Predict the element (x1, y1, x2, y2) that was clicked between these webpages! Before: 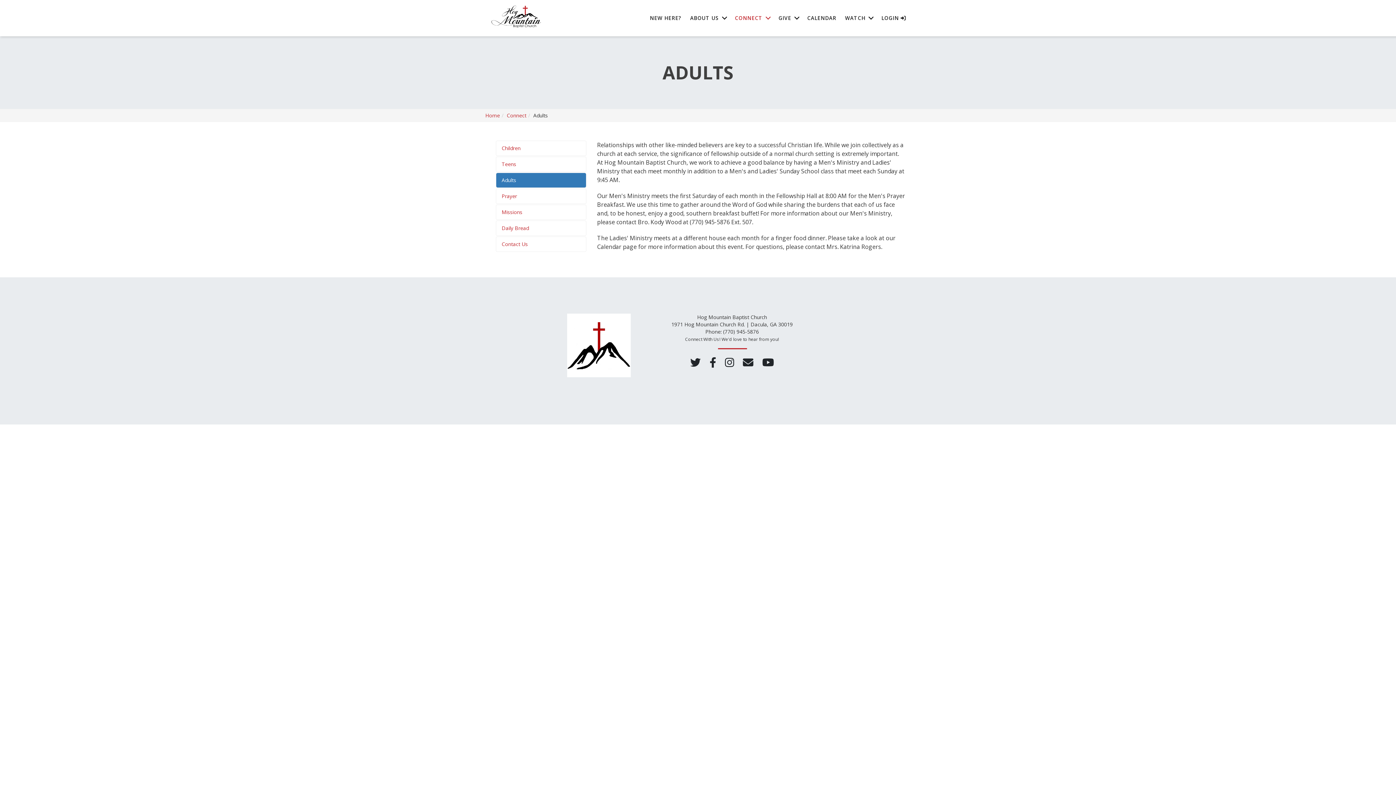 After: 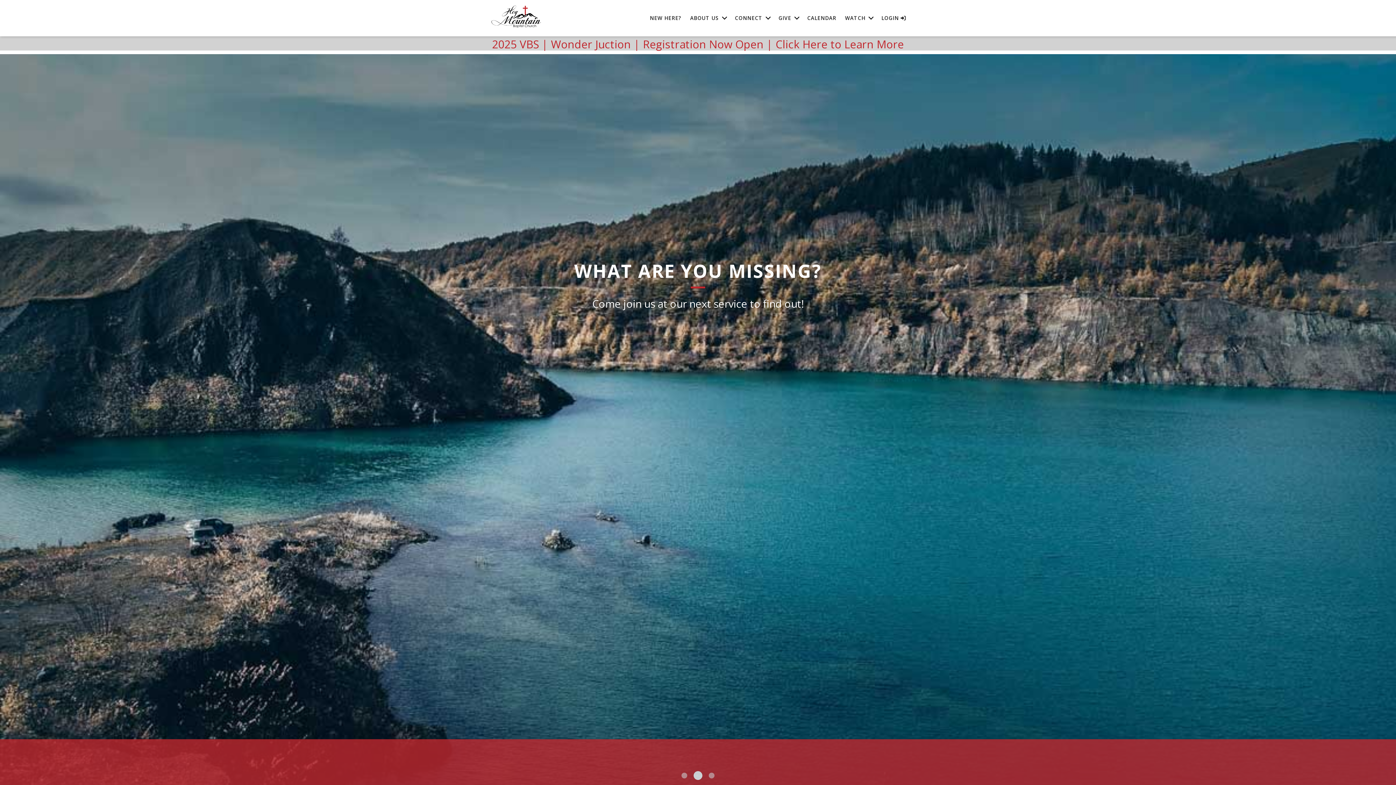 Action: bbox: (485, 112, 500, 118) label: Home